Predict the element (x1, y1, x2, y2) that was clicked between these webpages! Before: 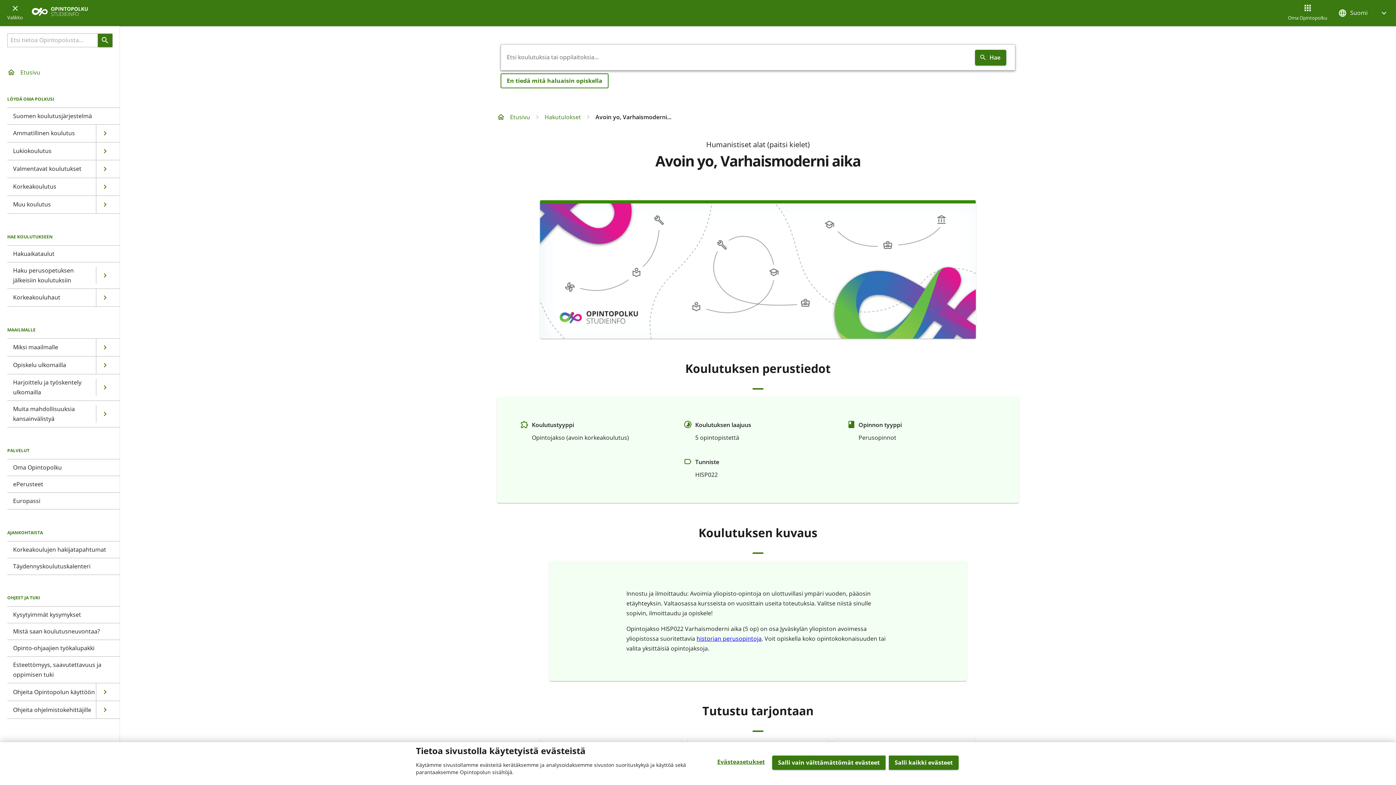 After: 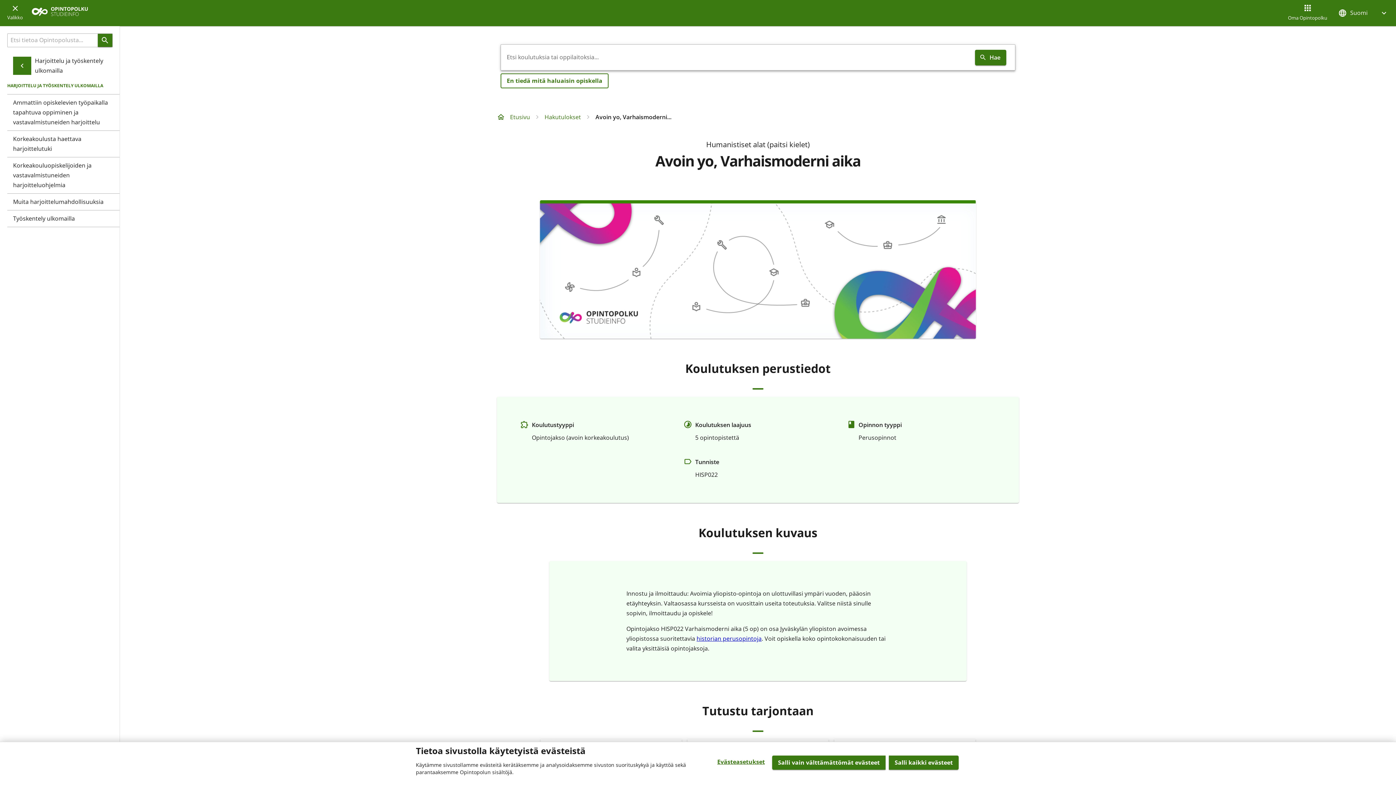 Action: label: Harjoittelu ja työskentely ulkomailla bbox: (7, 374, 119, 400)